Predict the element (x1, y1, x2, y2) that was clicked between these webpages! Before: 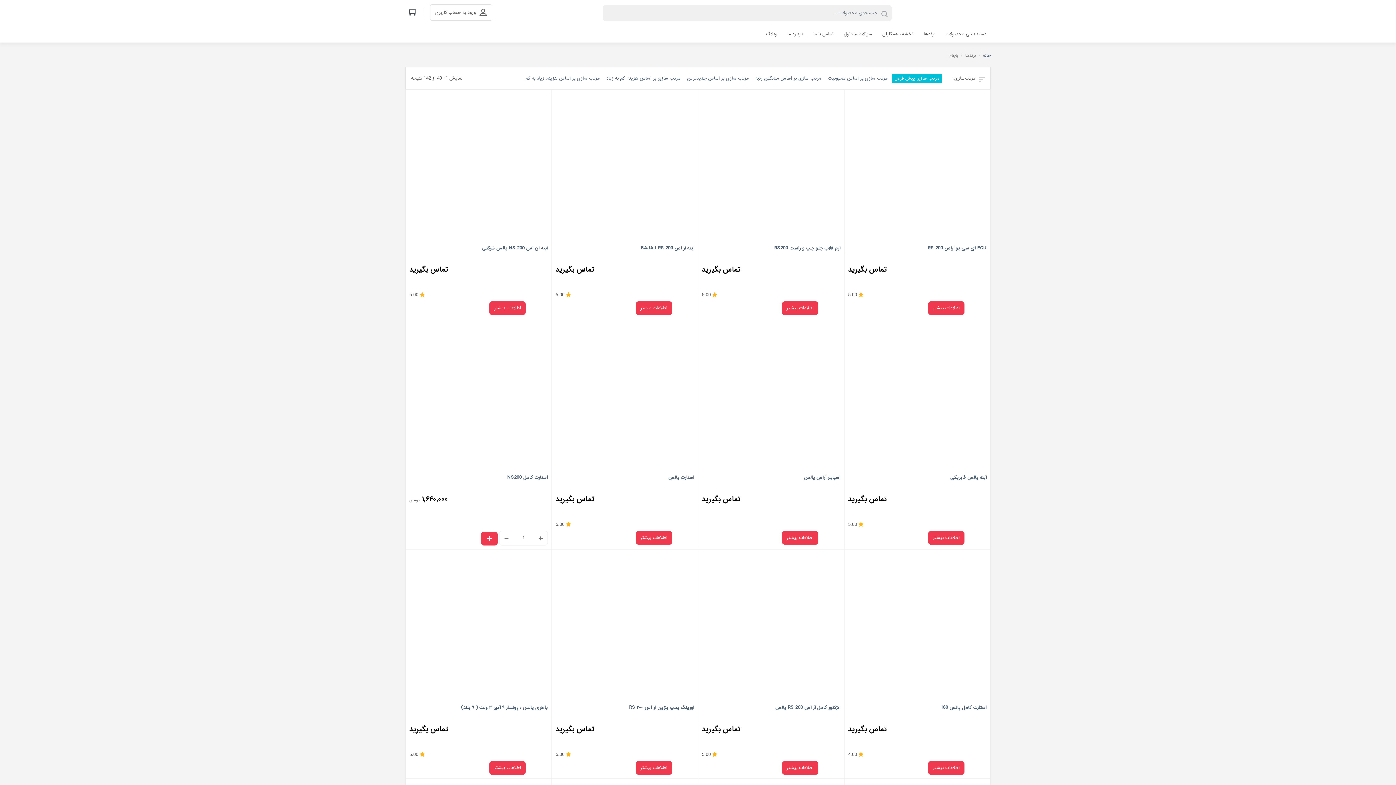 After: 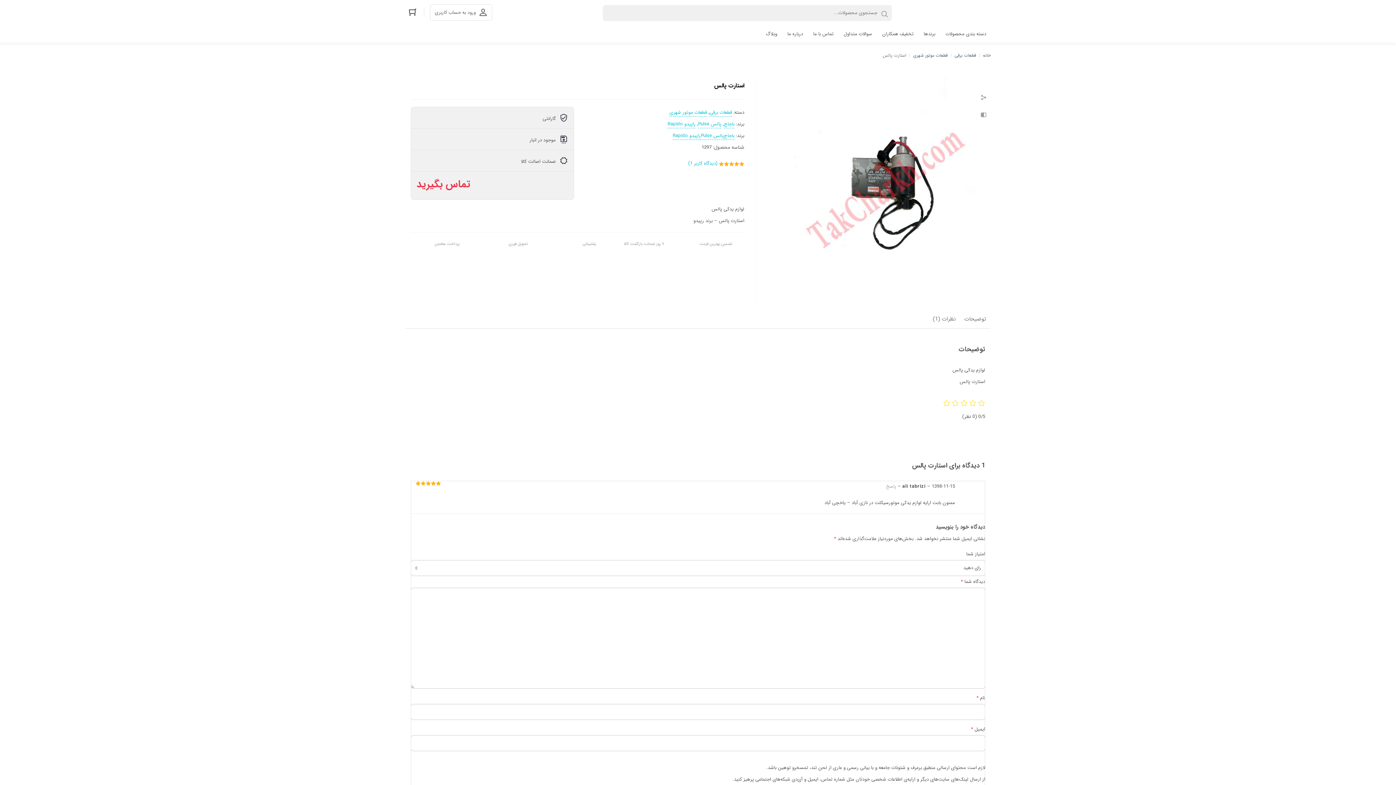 Action: bbox: (635, 531, 672, 544) label: خواندن بیشتر درباره “استارت پالس”